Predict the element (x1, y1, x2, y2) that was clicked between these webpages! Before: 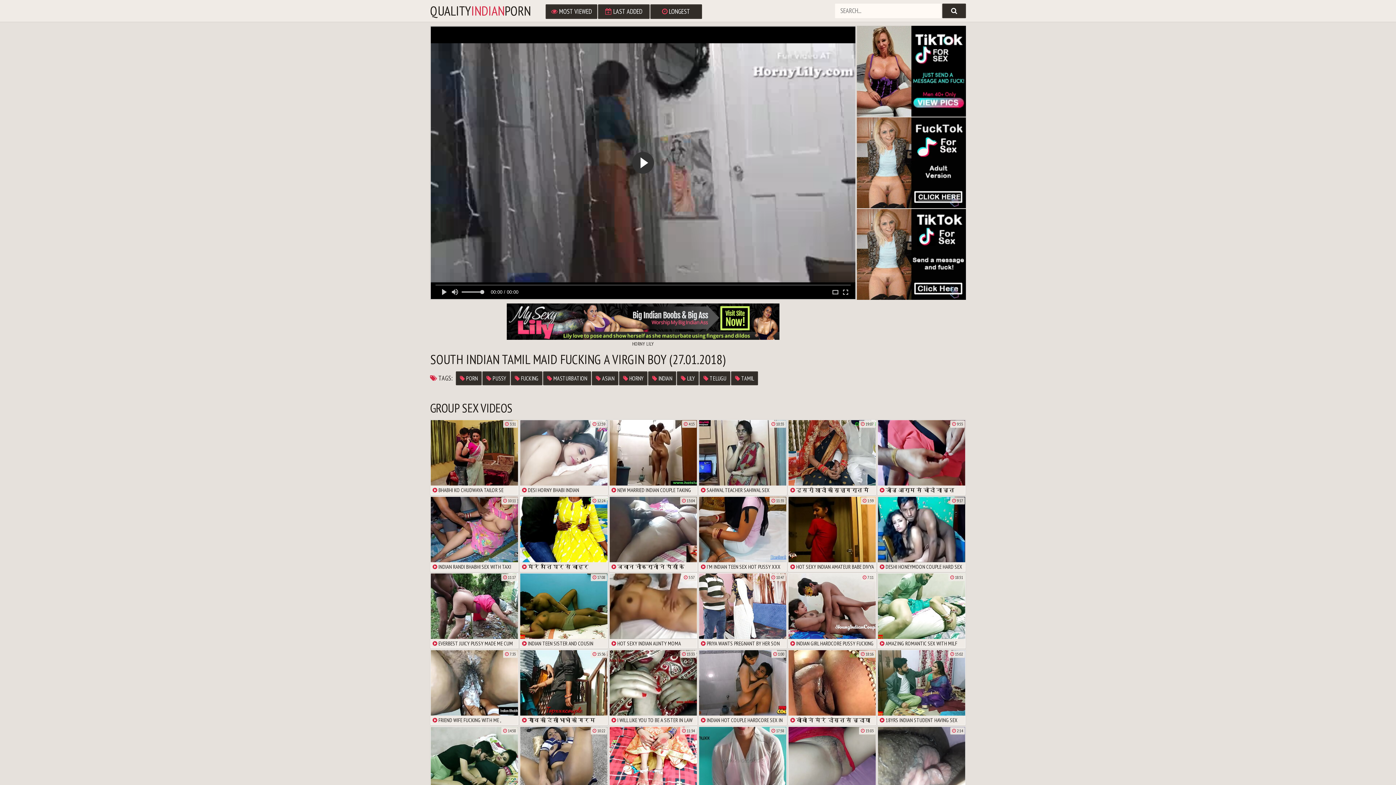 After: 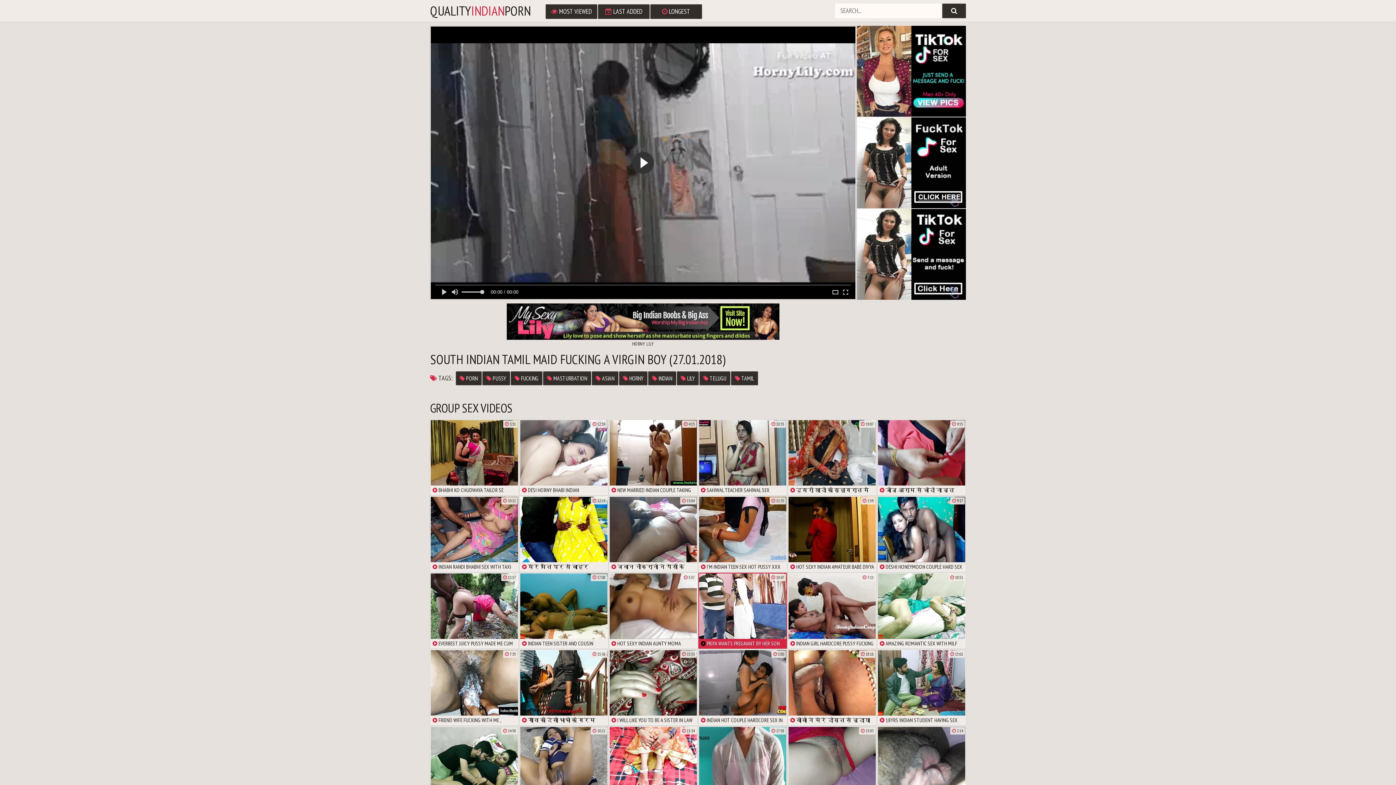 Action: label:  PRIYA WANTS PREGNANT BY HER SON IN LAW WITH CLEAR HINDI AUDIO bbox: (698, 573, 787, 649)